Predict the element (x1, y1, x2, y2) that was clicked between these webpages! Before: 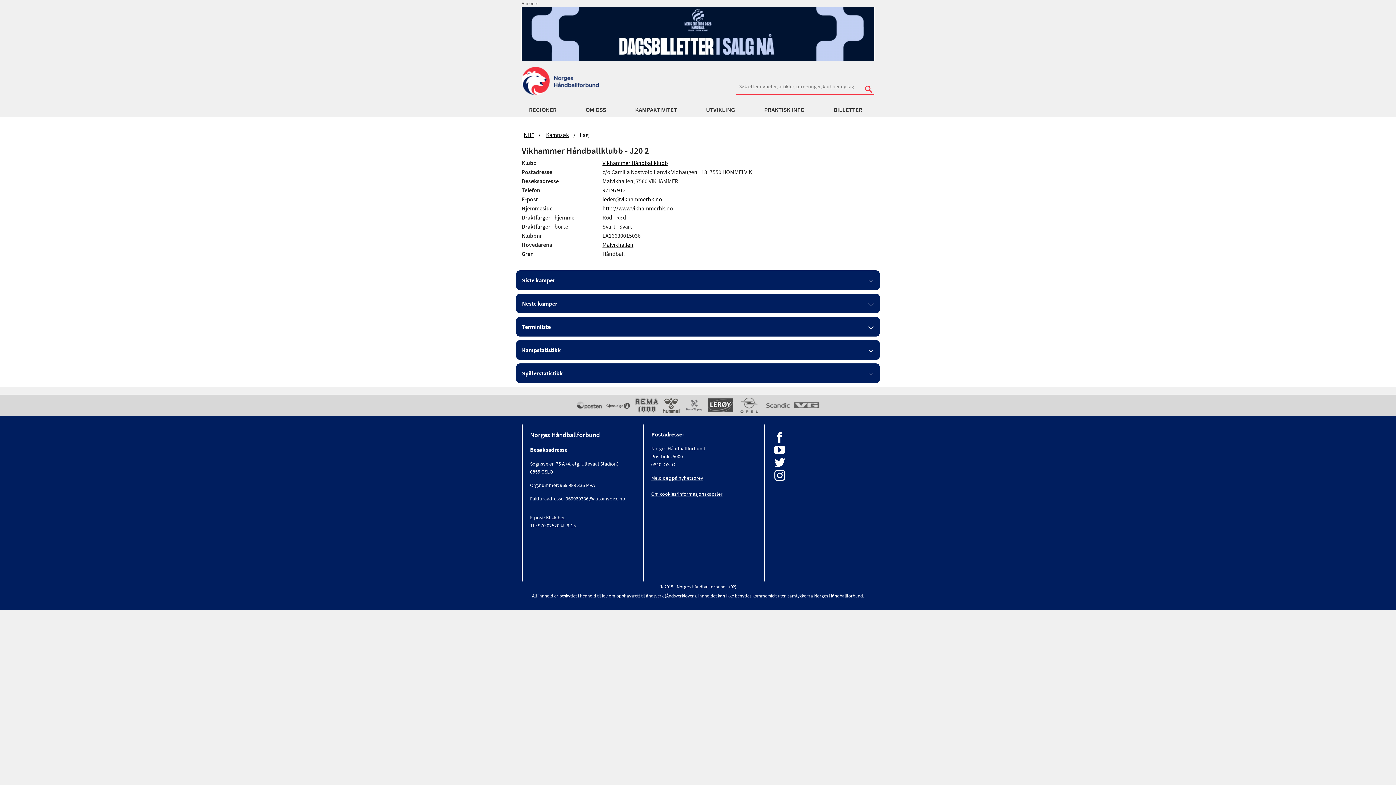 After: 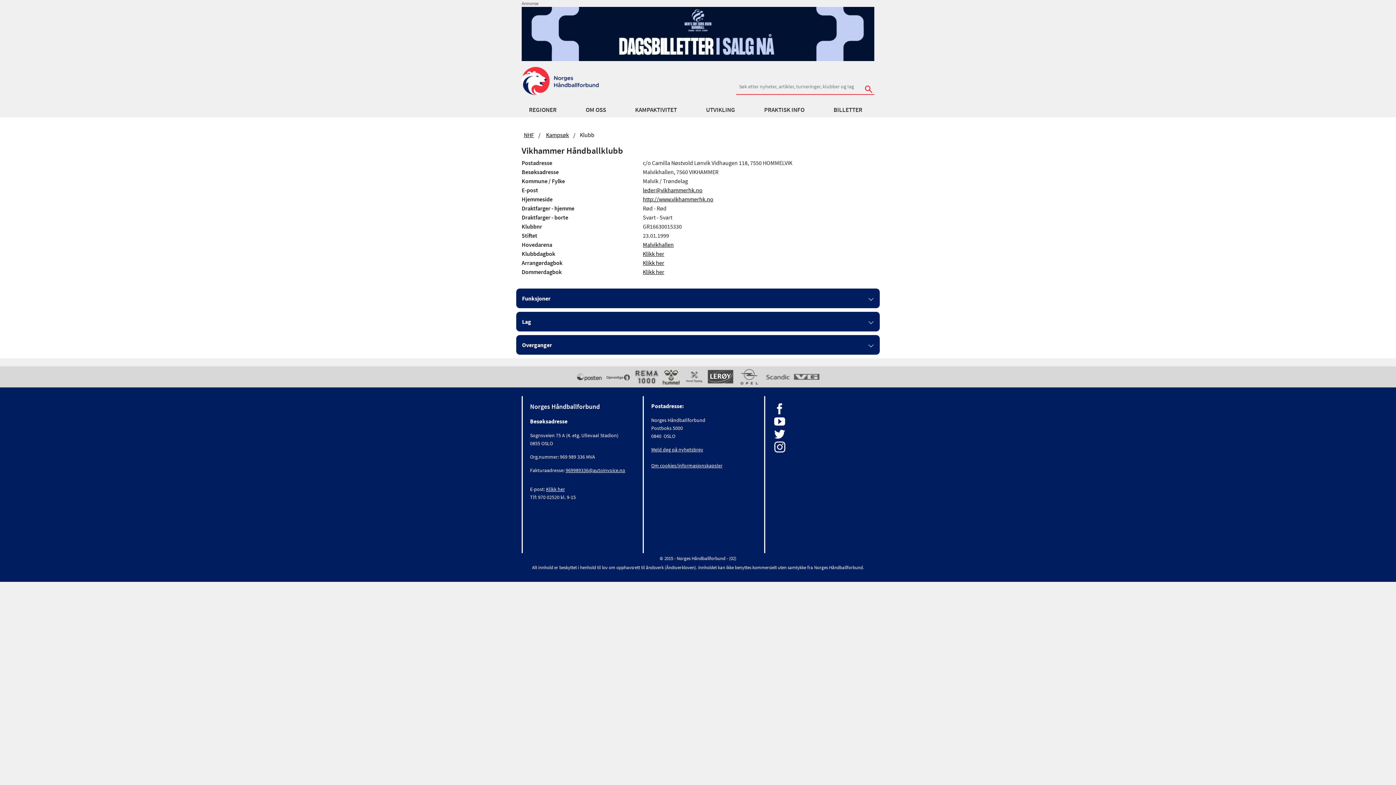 Action: bbox: (602, 159, 668, 166) label: Vikhammer Håndballklubb